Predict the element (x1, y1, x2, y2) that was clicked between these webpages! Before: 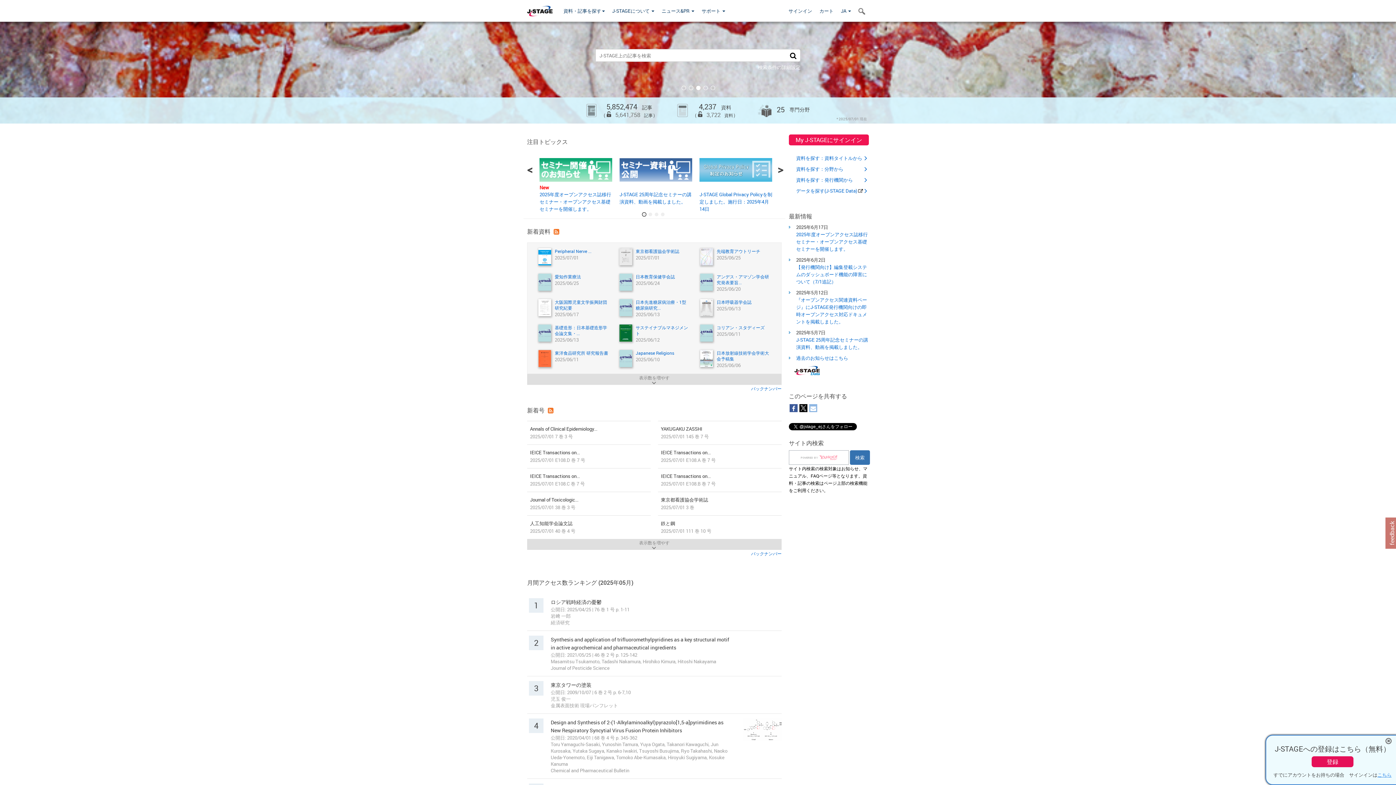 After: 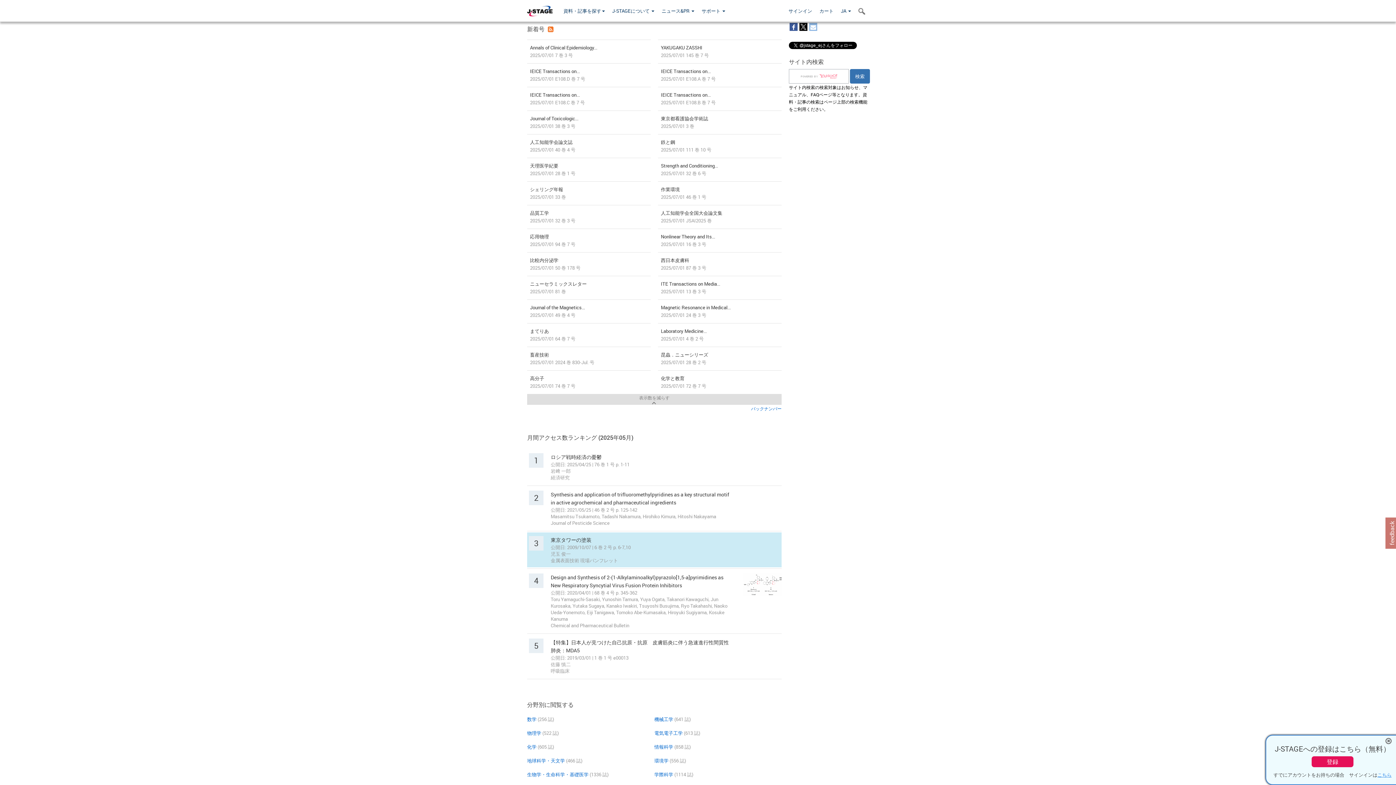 Action: label: 表示数を増やす bbox: (527, 539, 781, 550)